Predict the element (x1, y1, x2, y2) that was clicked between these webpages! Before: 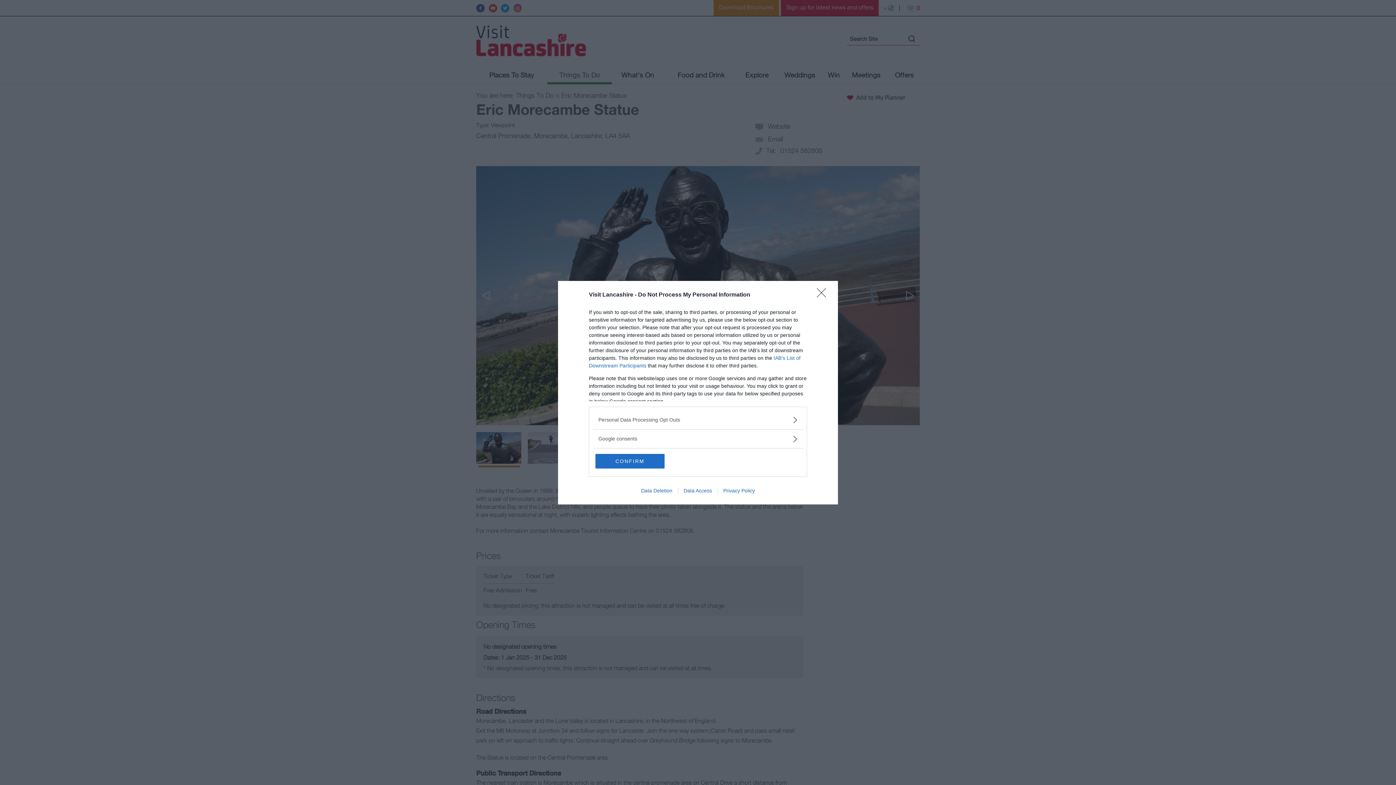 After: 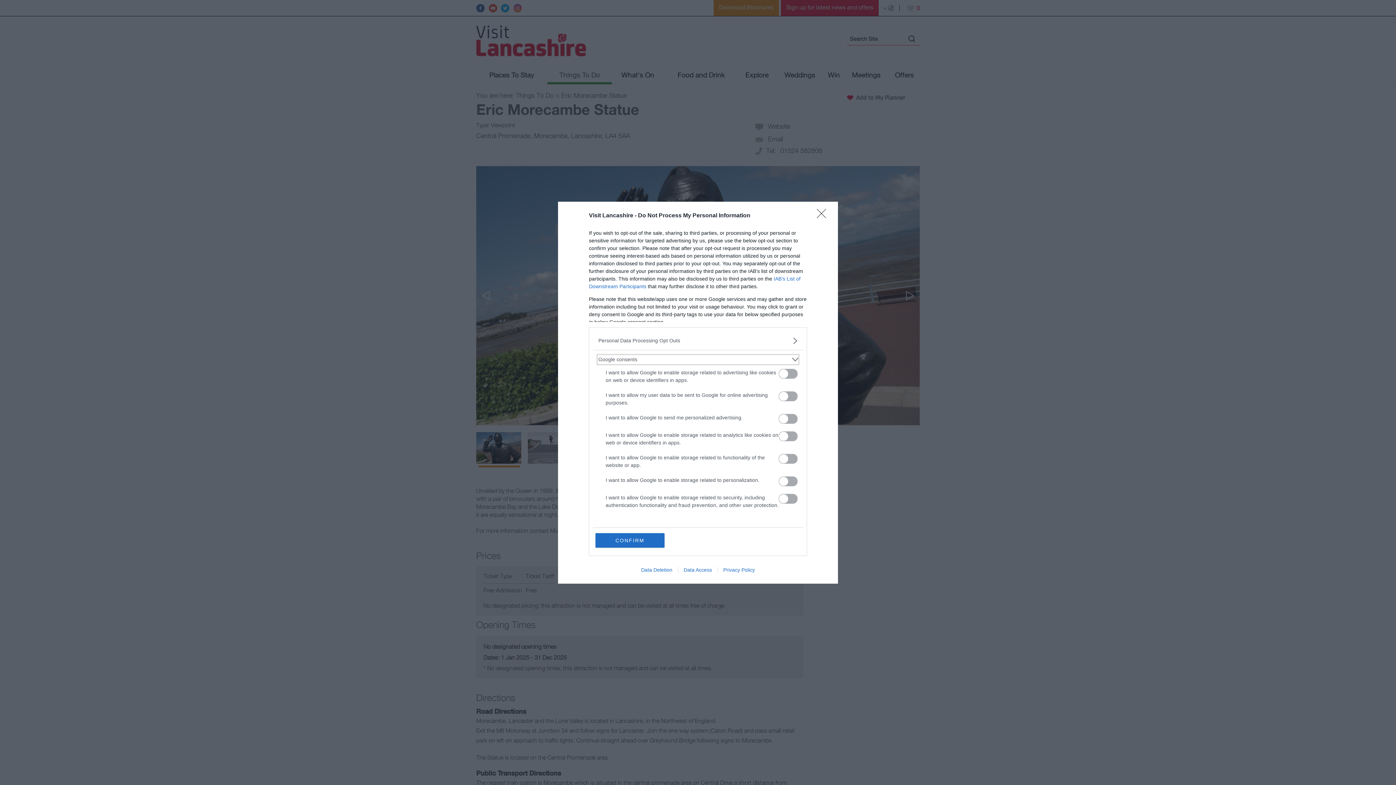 Action: bbox: (598, 435, 797, 442) label: Google consents